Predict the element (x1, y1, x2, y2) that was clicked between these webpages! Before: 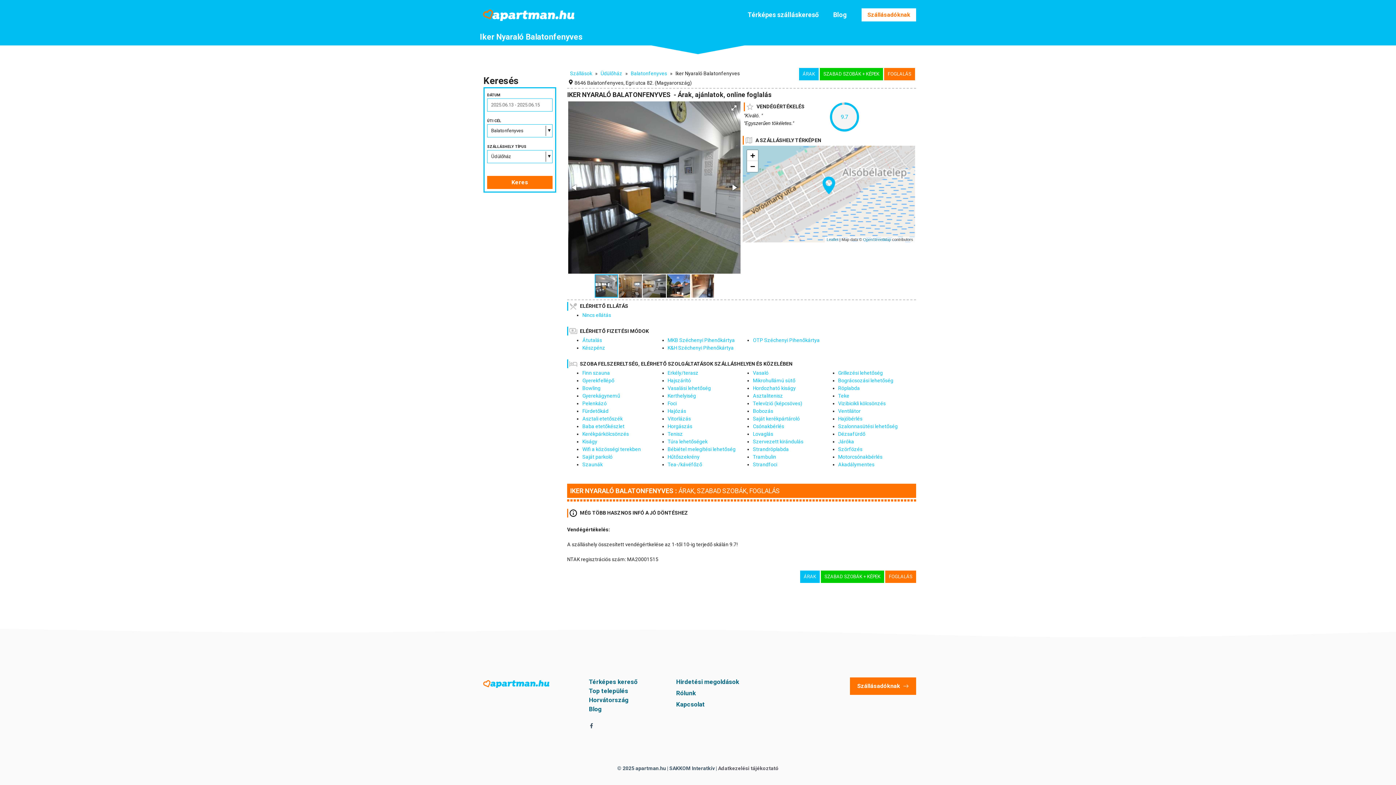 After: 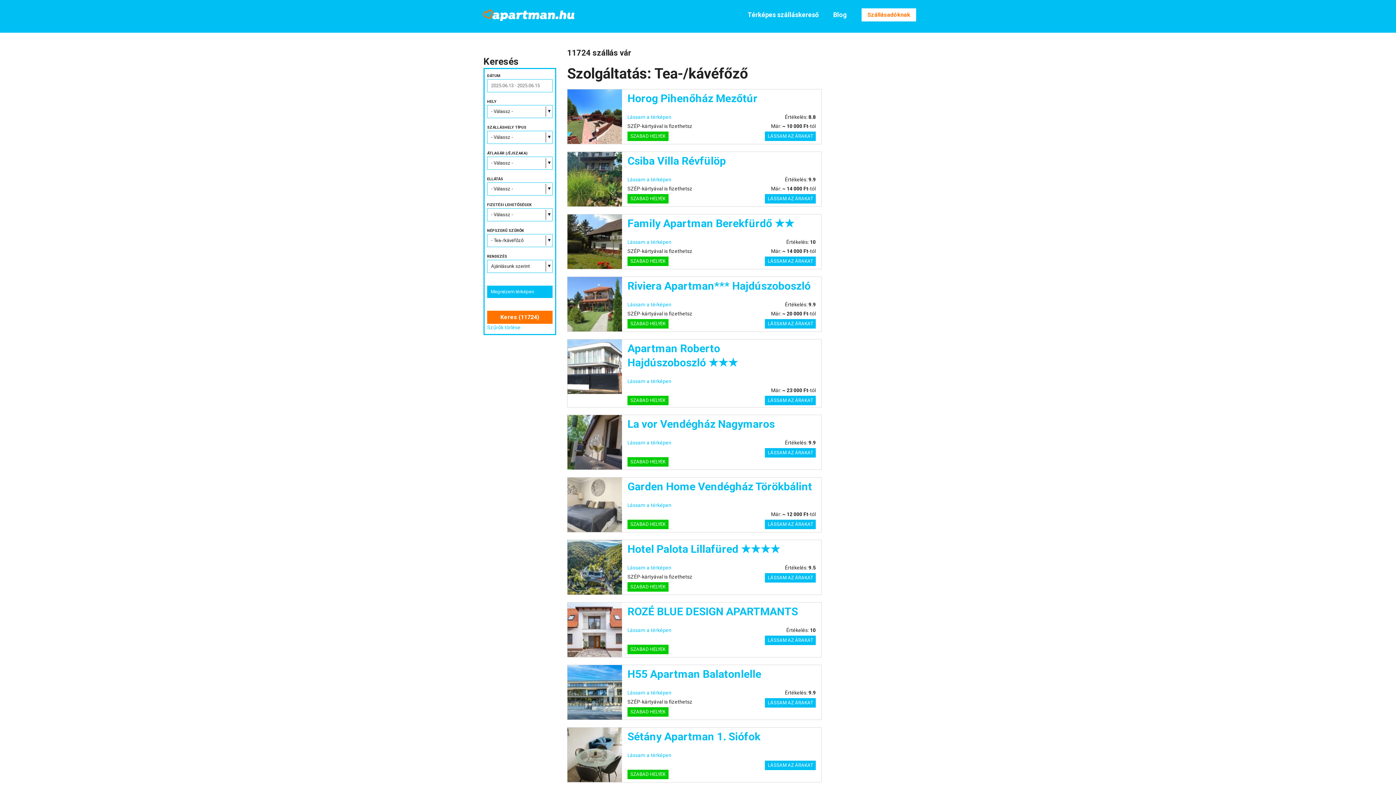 Action: label: Tea-/kávéfőző bbox: (667, 461, 702, 467)